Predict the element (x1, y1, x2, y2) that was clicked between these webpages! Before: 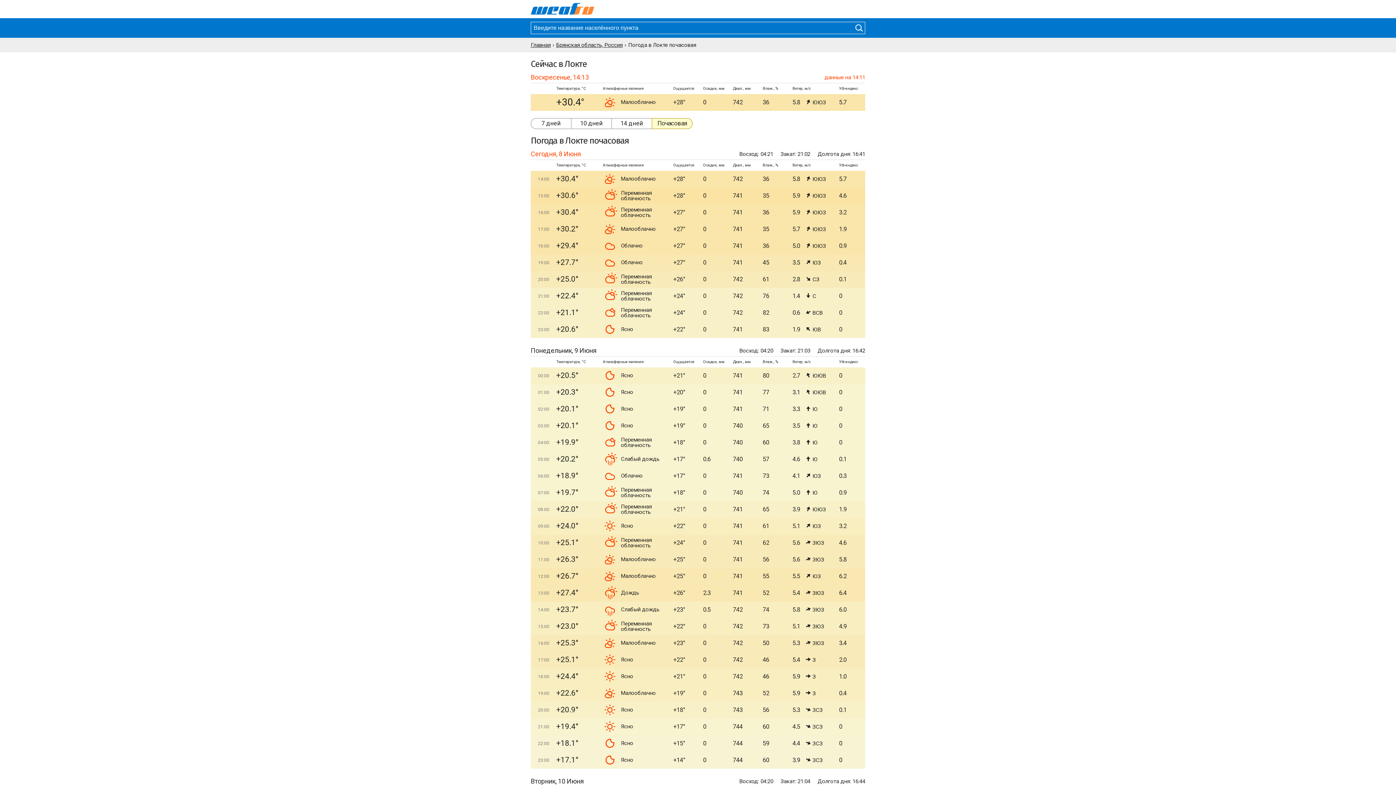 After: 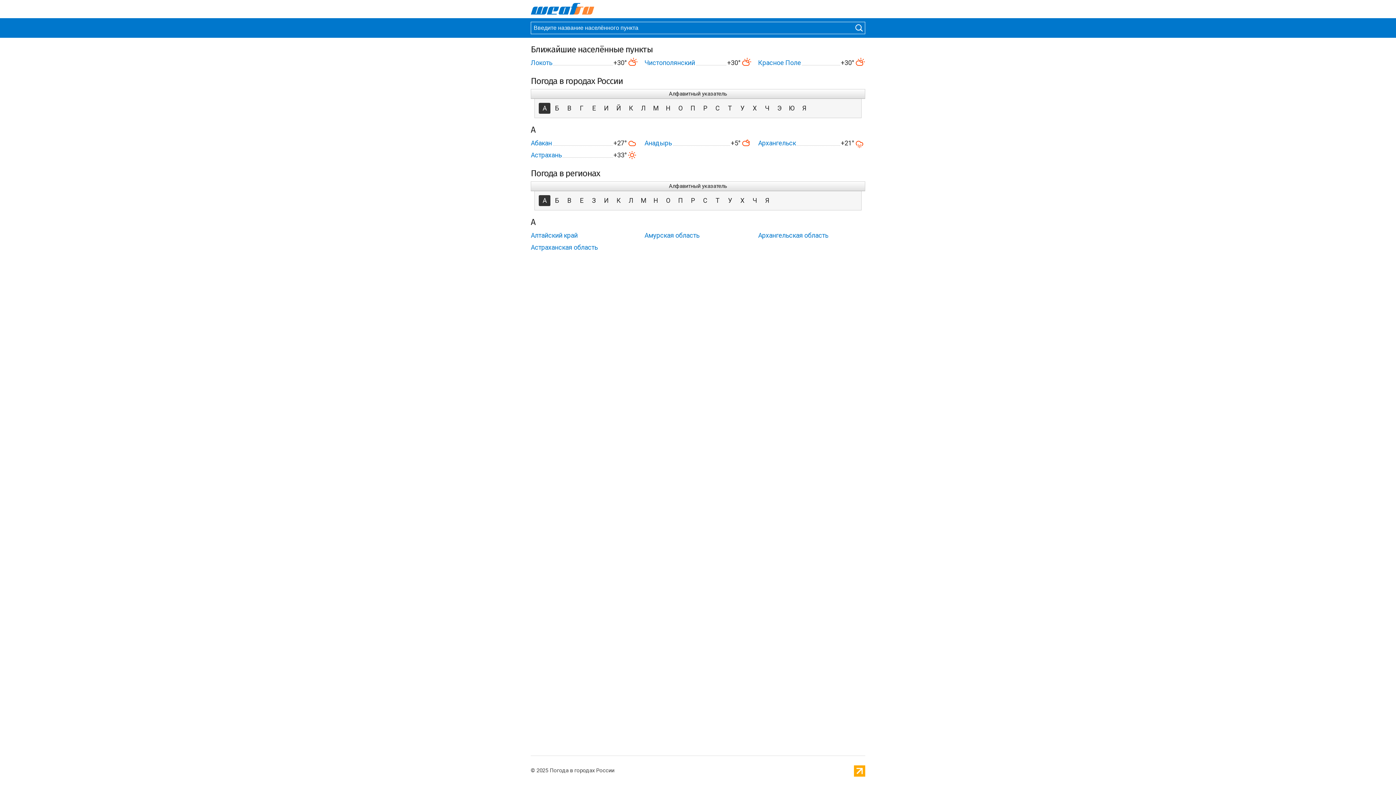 Action: bbox: (530, 0, 594, 18)